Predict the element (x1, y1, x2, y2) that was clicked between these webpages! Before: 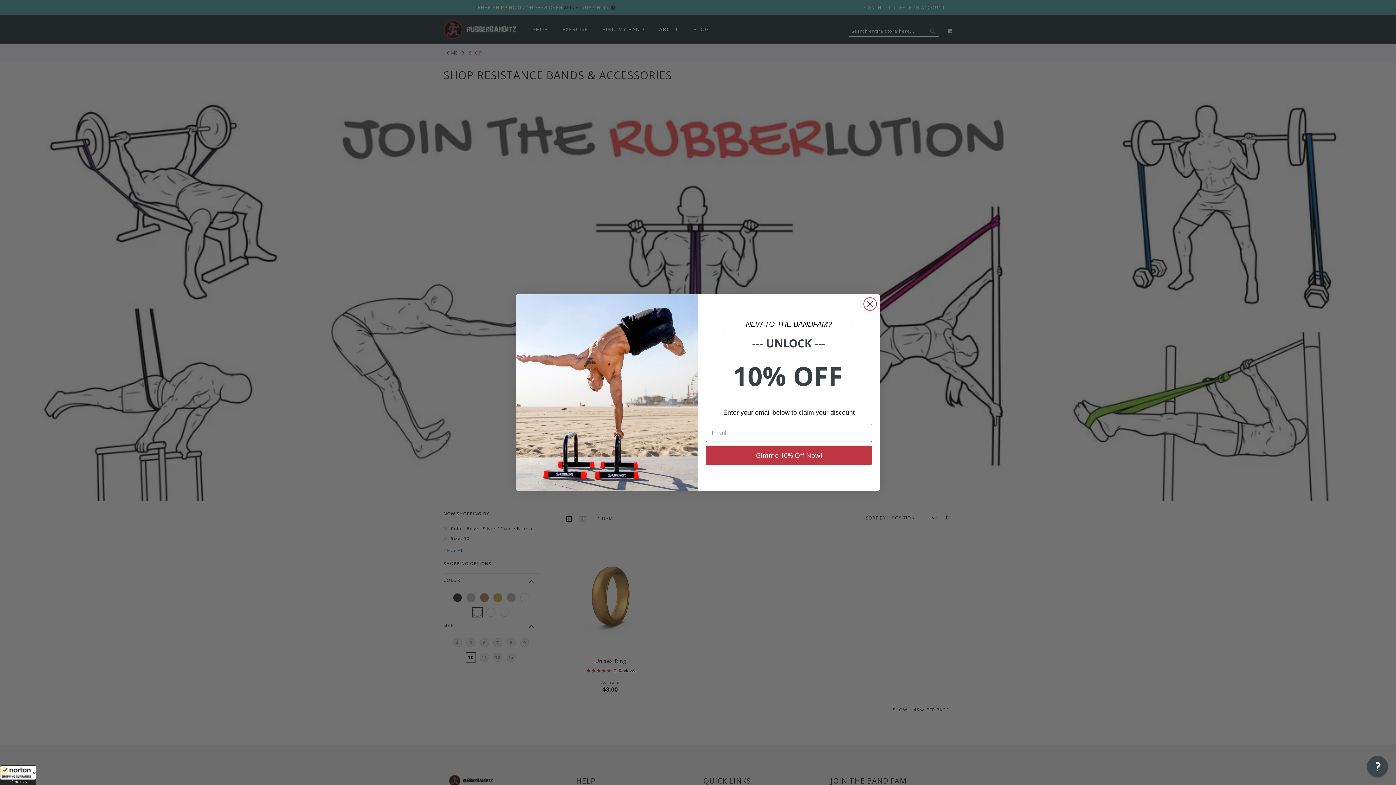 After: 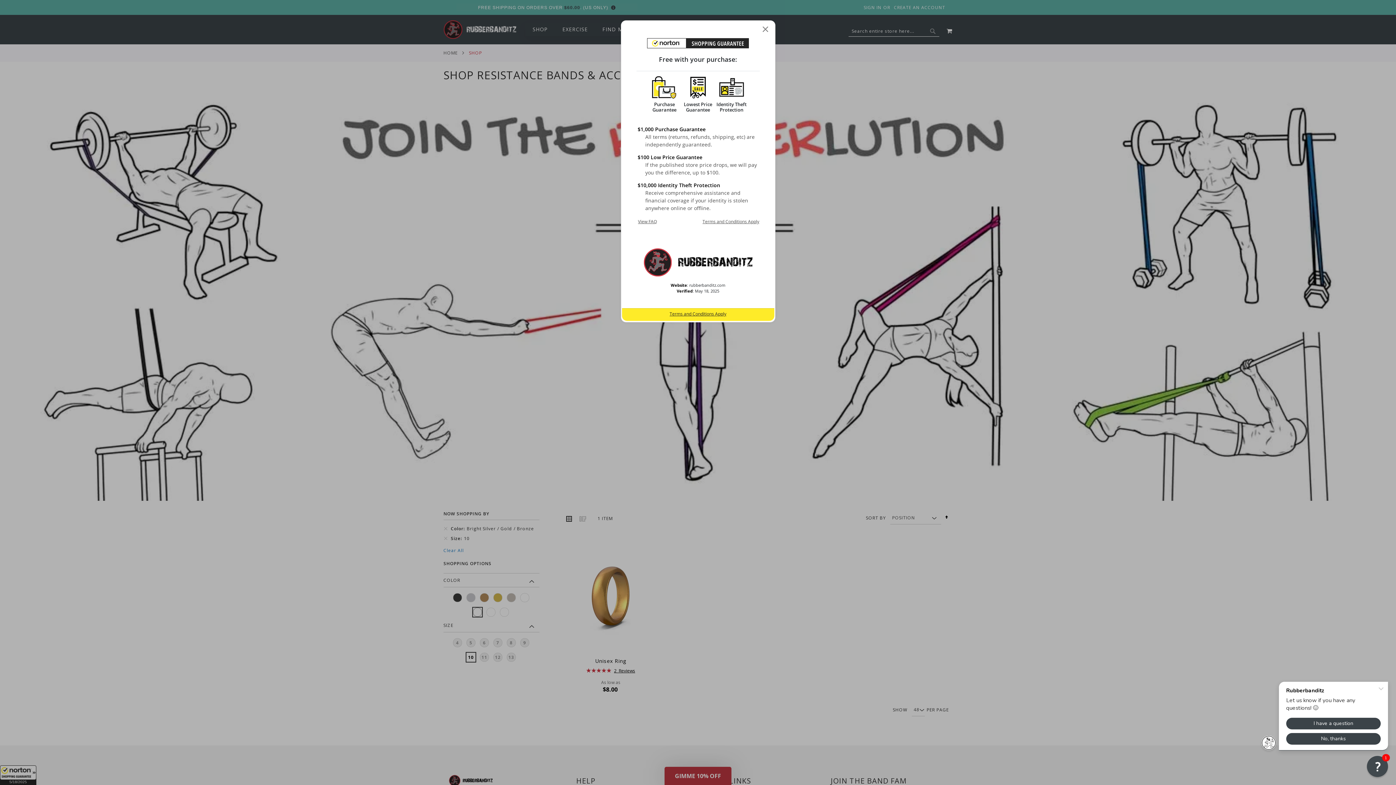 Action: label: All purchases made on this site are protected by Norton Shopping Guarantee bbox: (0, 765, 36, 785)